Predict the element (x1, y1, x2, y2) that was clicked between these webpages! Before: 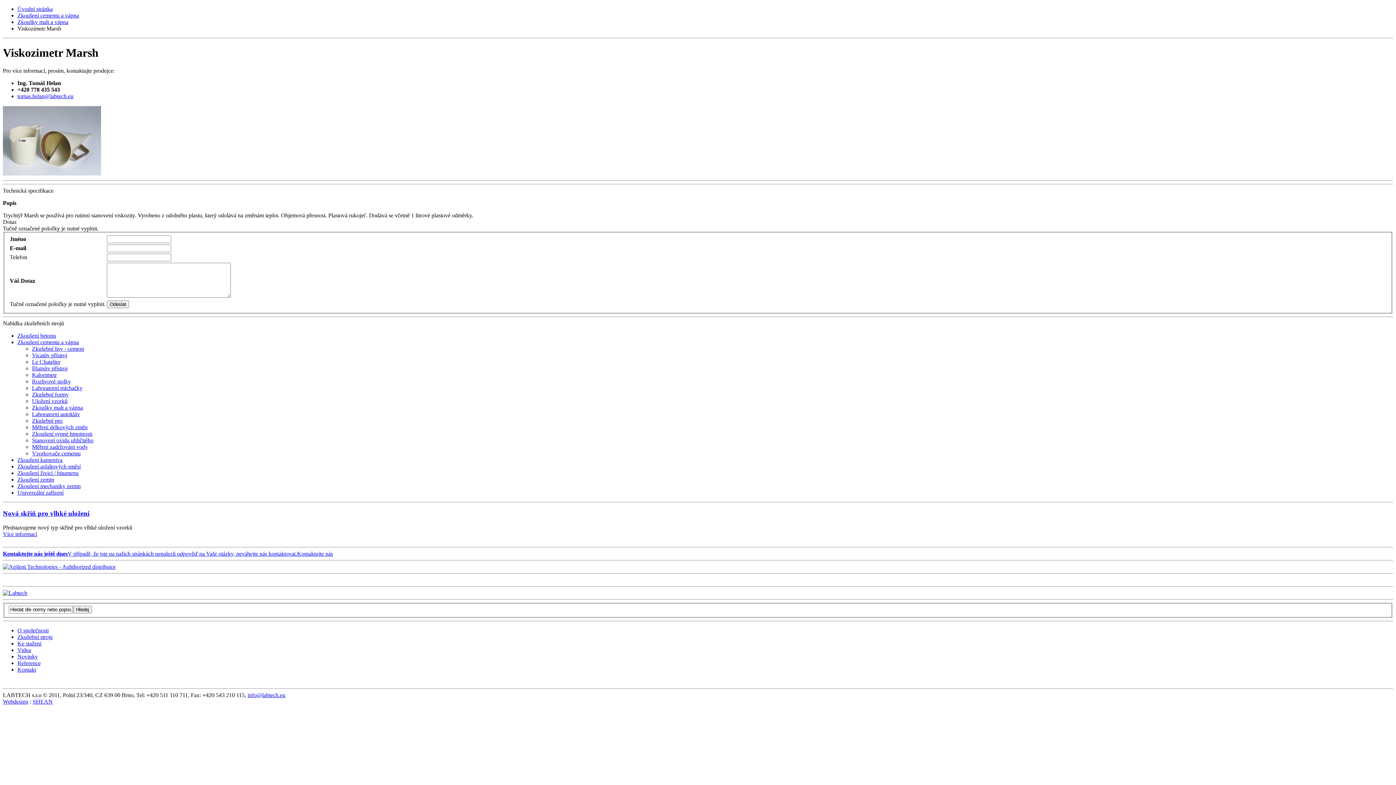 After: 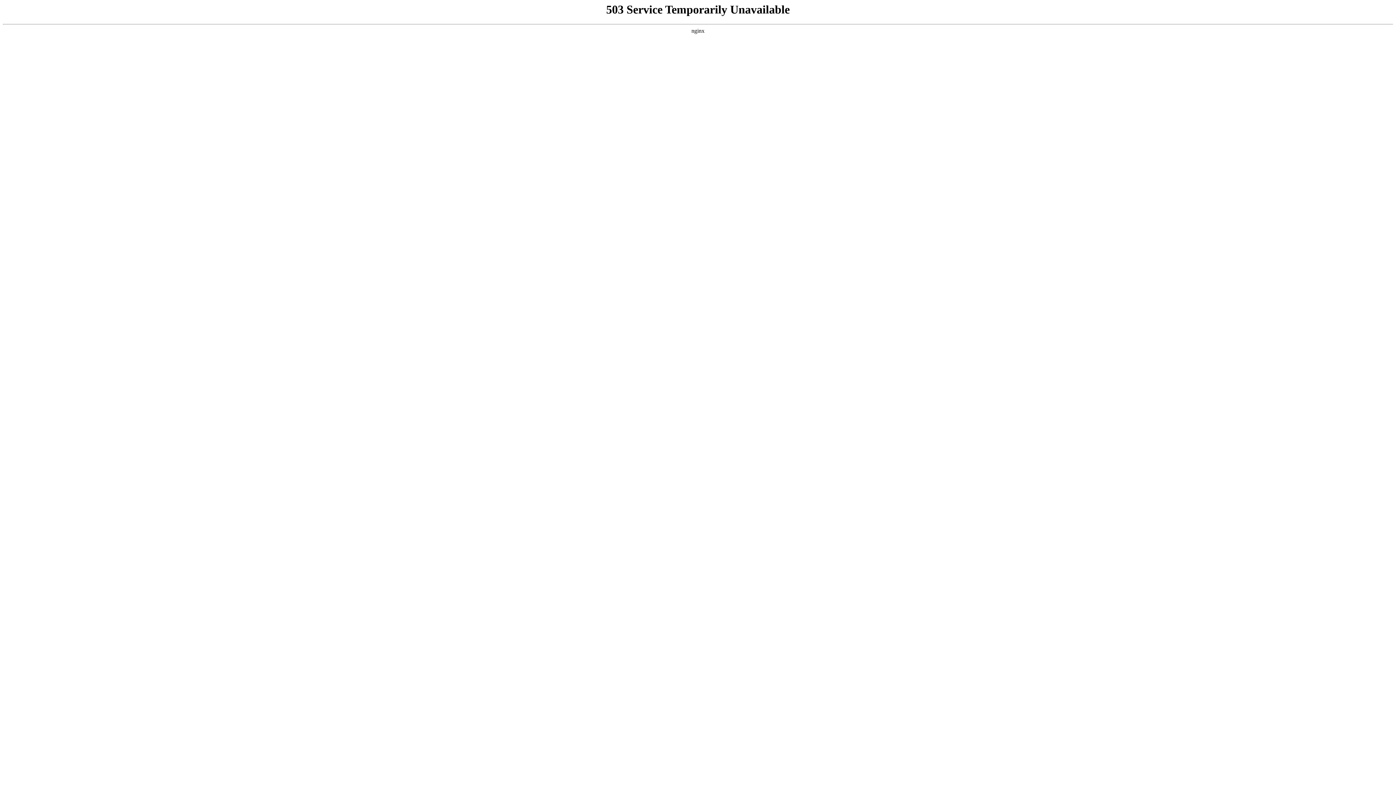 Action: label: Měření zadržování vody bbox: (32, 444, 88, 450)